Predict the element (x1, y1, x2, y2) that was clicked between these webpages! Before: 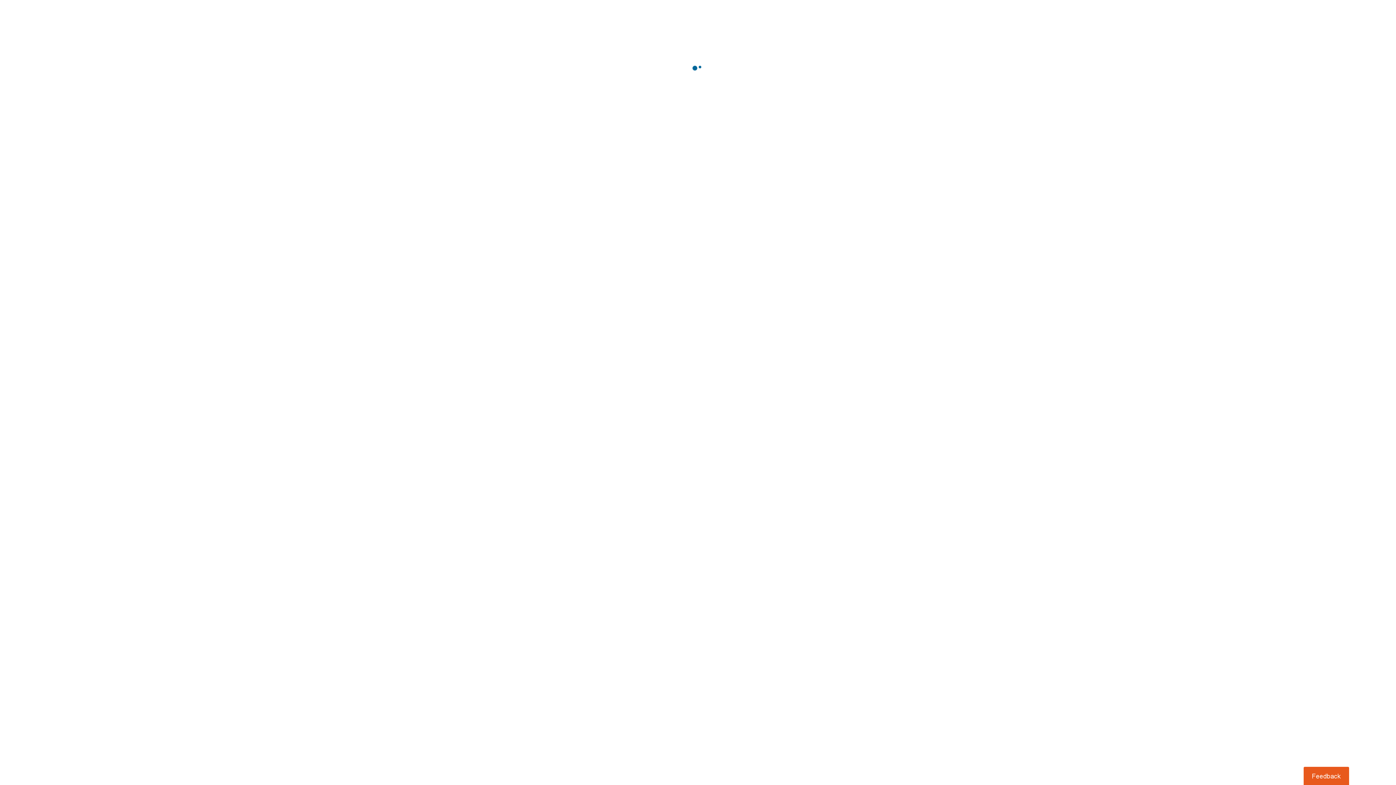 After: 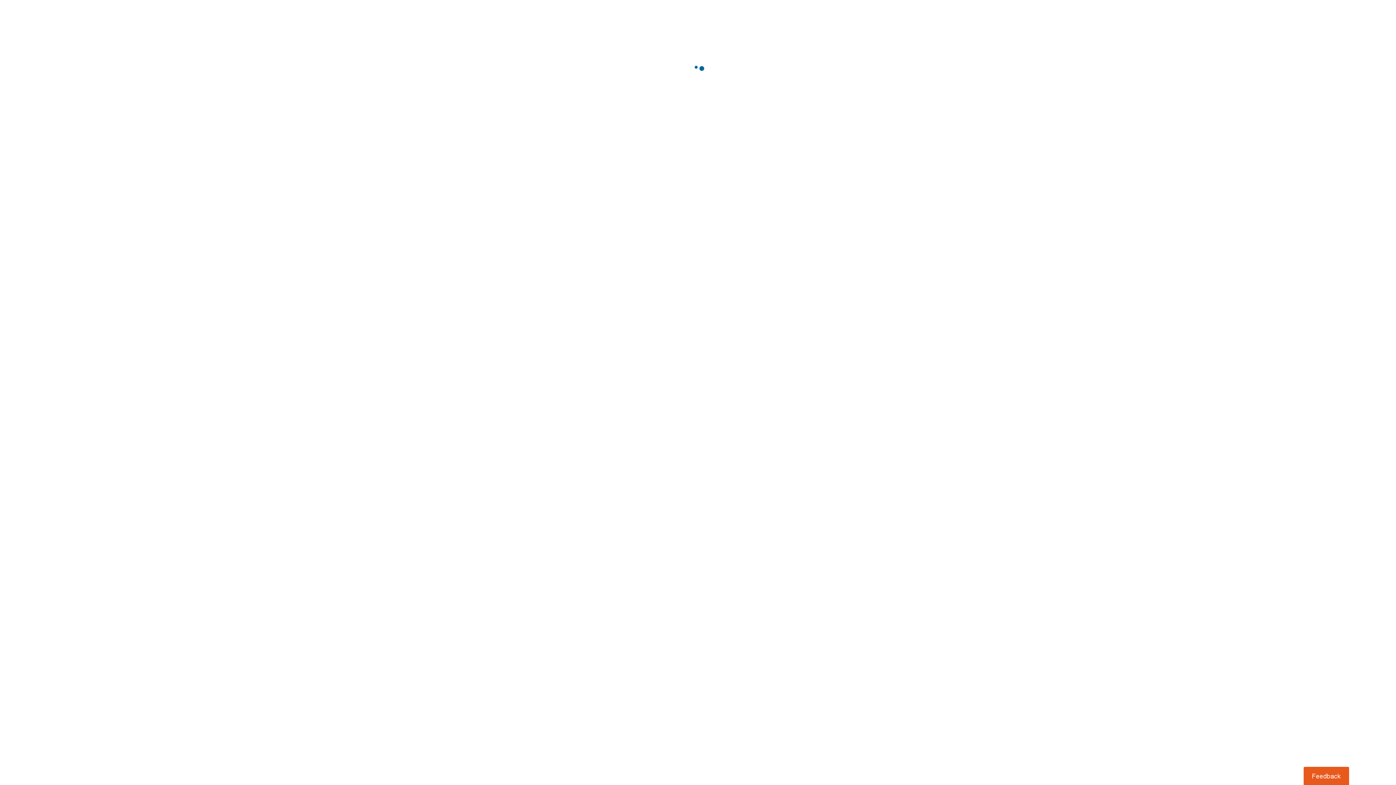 Action: label: Usabilla Feedback Button bbox: (1303, 767, 1349, 785)